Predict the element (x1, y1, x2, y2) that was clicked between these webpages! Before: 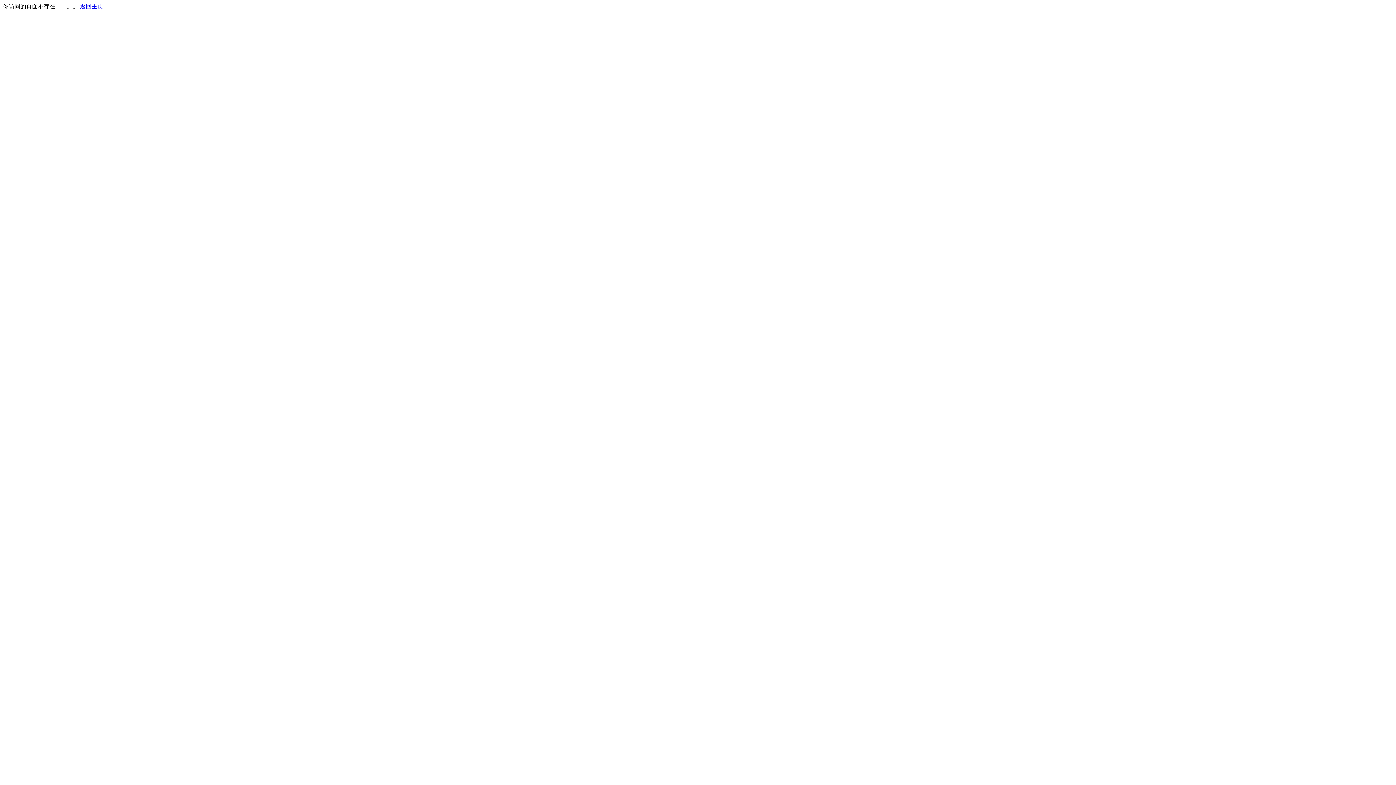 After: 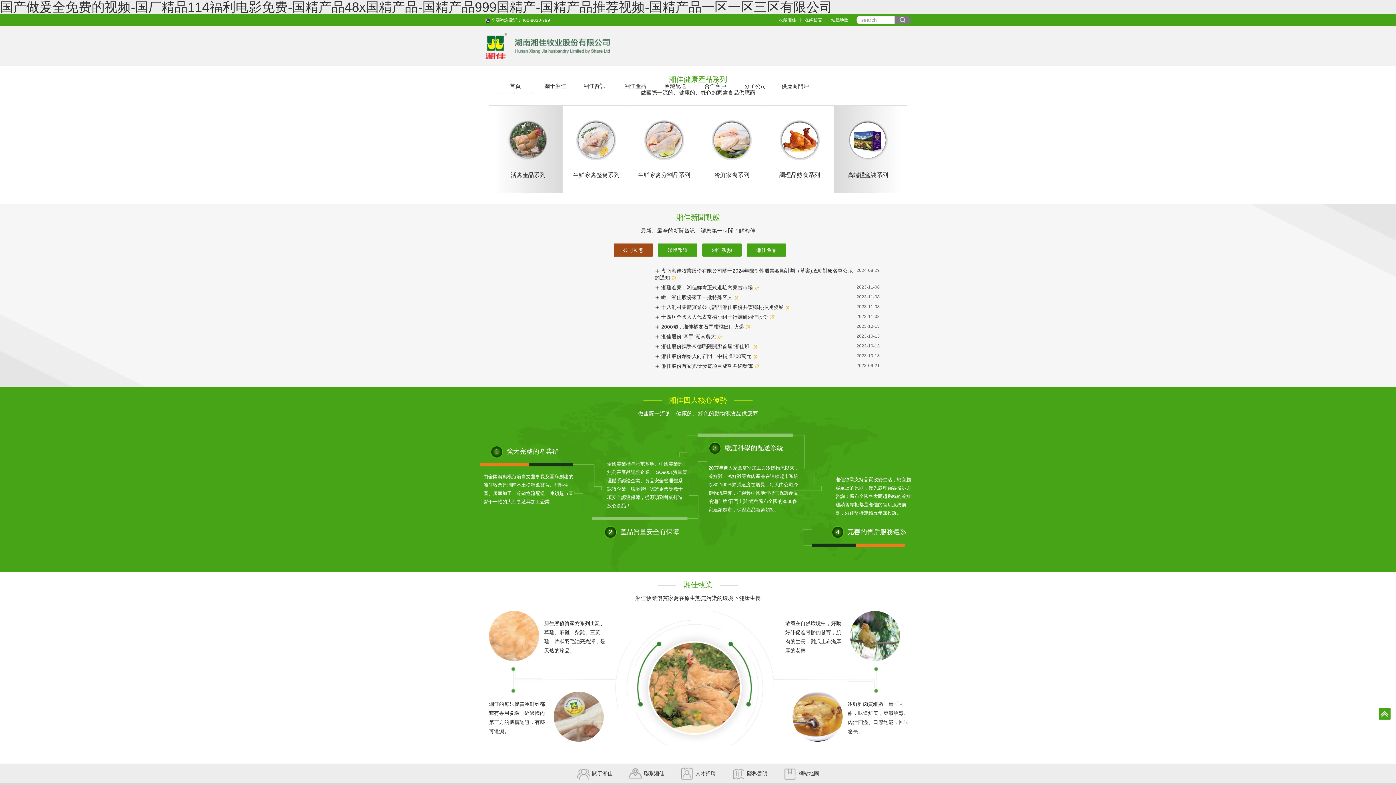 Action: bbox: (80, 3, 103, 9) label: 返回主页